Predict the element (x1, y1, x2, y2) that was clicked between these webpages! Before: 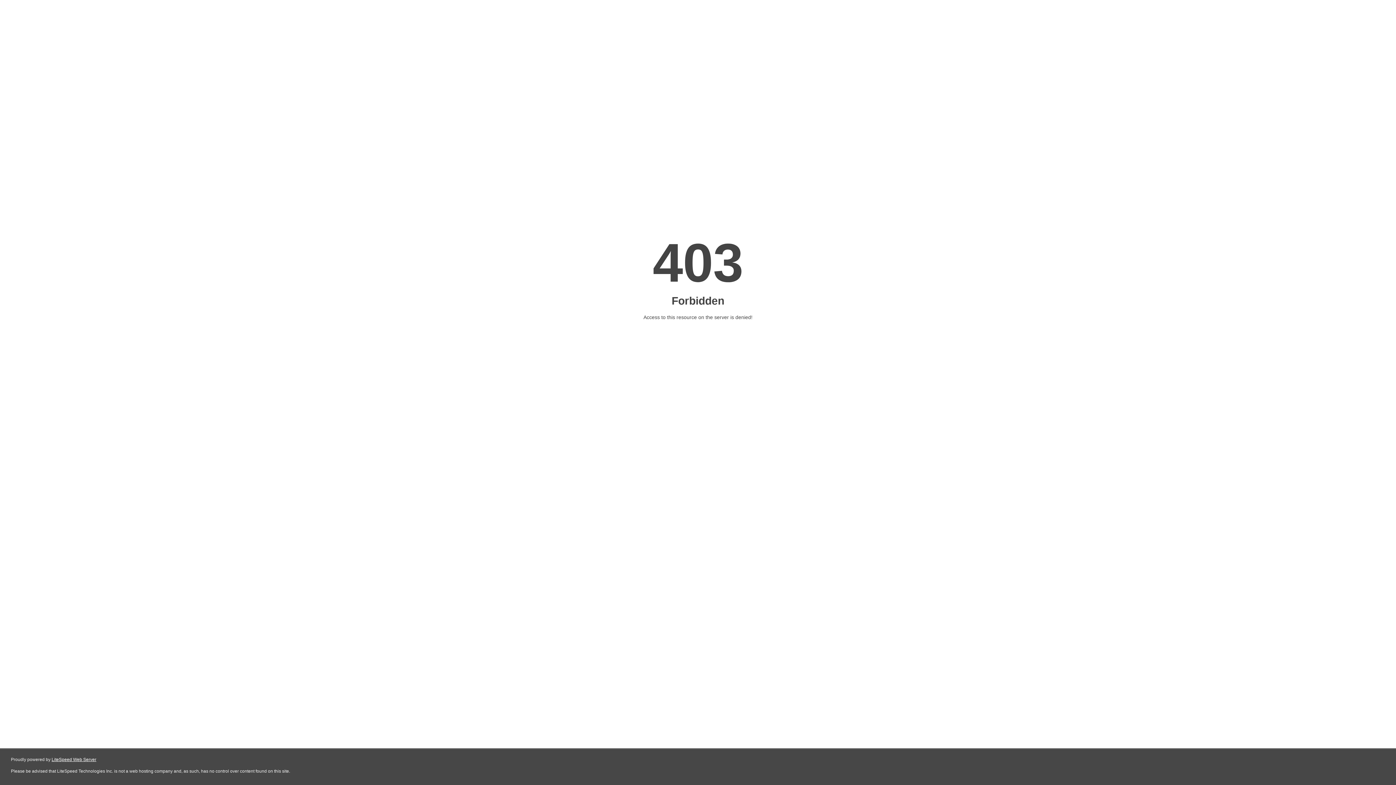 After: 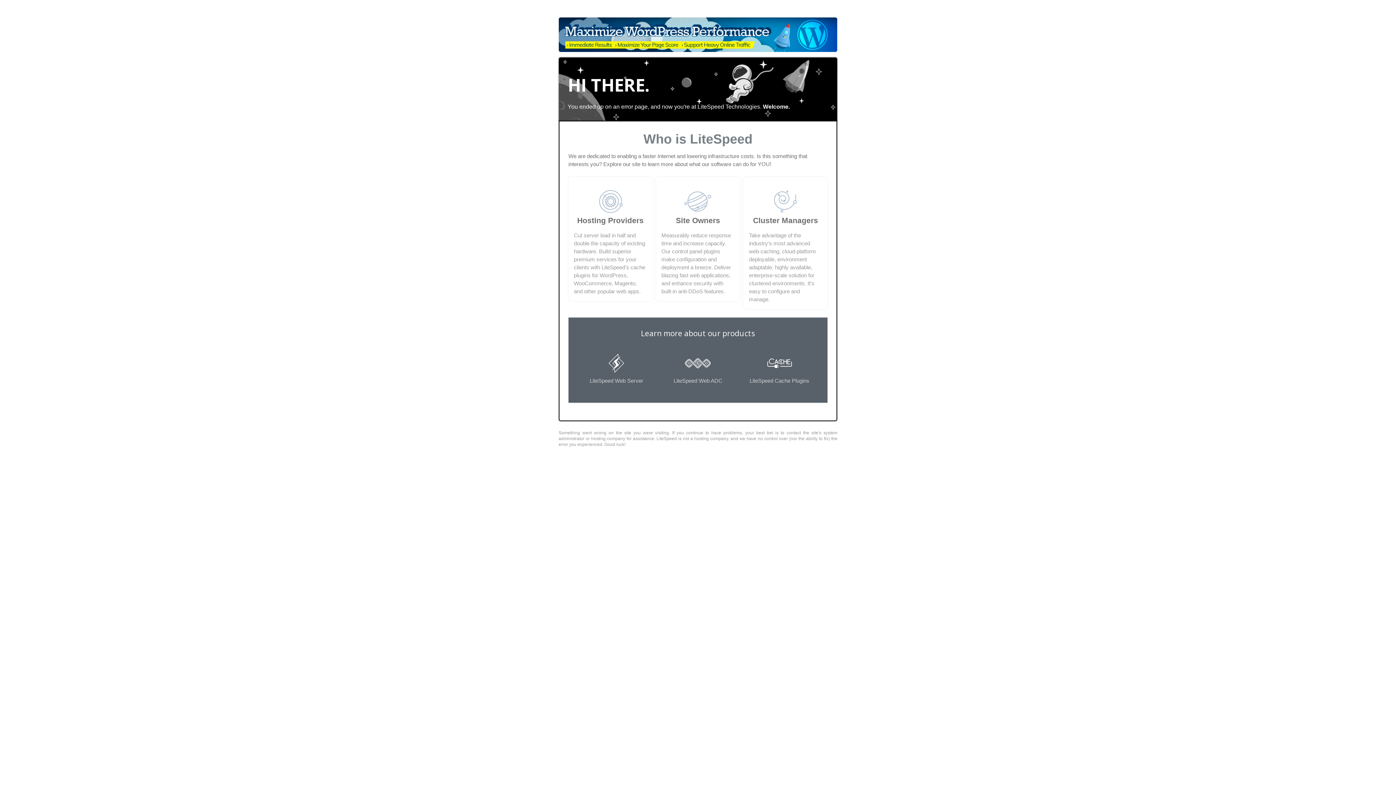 Action: bbox: (51, 757, 96, 762) label: LiteSpeed Web Server